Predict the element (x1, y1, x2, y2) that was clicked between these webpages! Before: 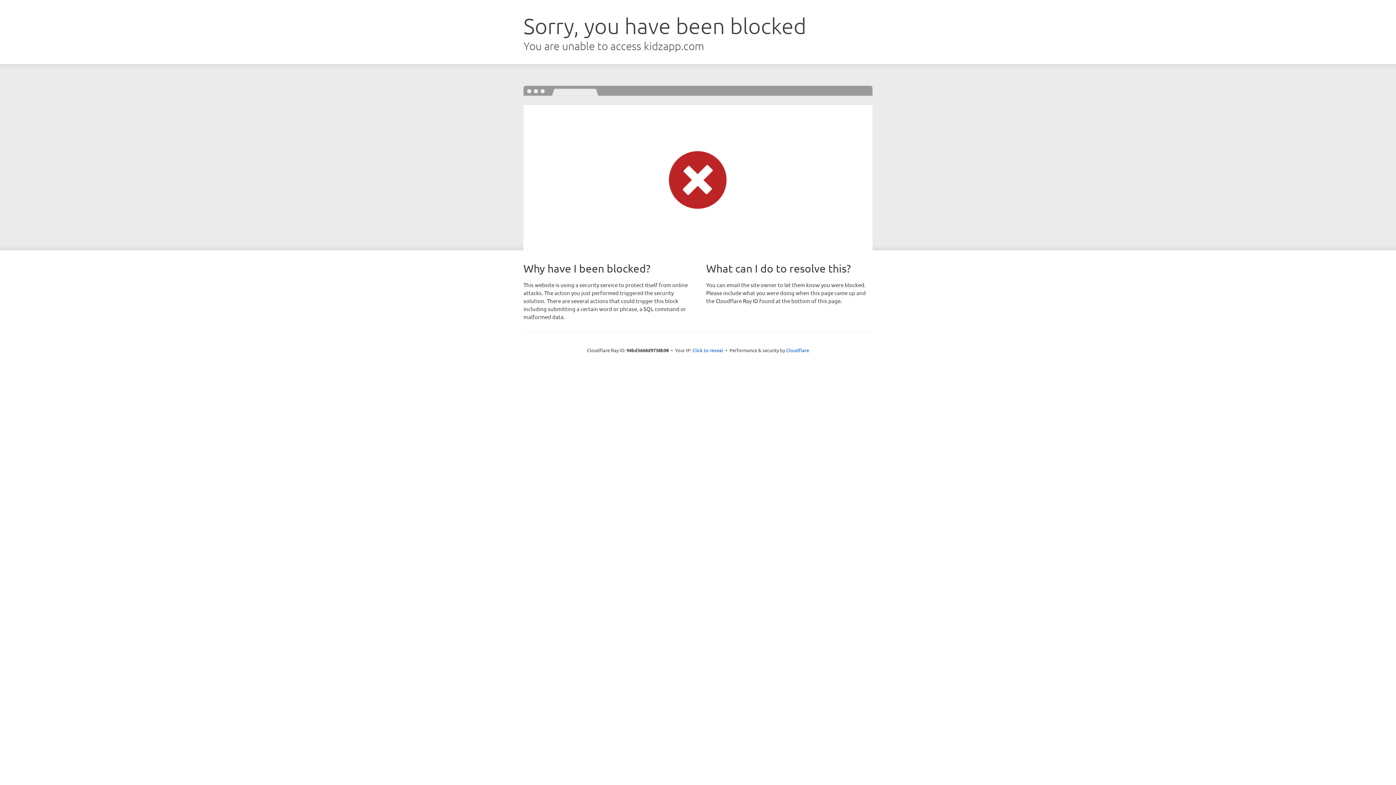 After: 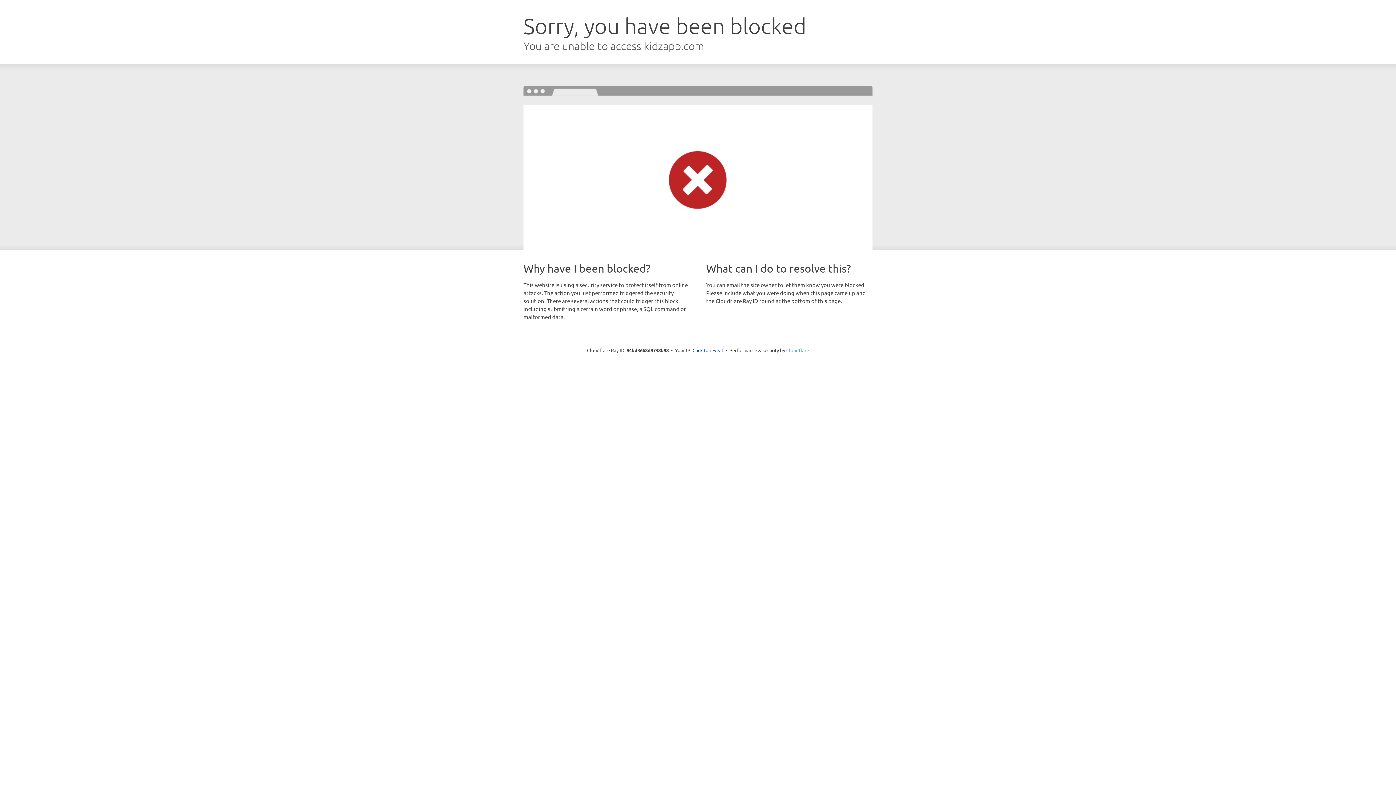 Action: label: Cloudflare bbox: (786, 347, 809, 353)